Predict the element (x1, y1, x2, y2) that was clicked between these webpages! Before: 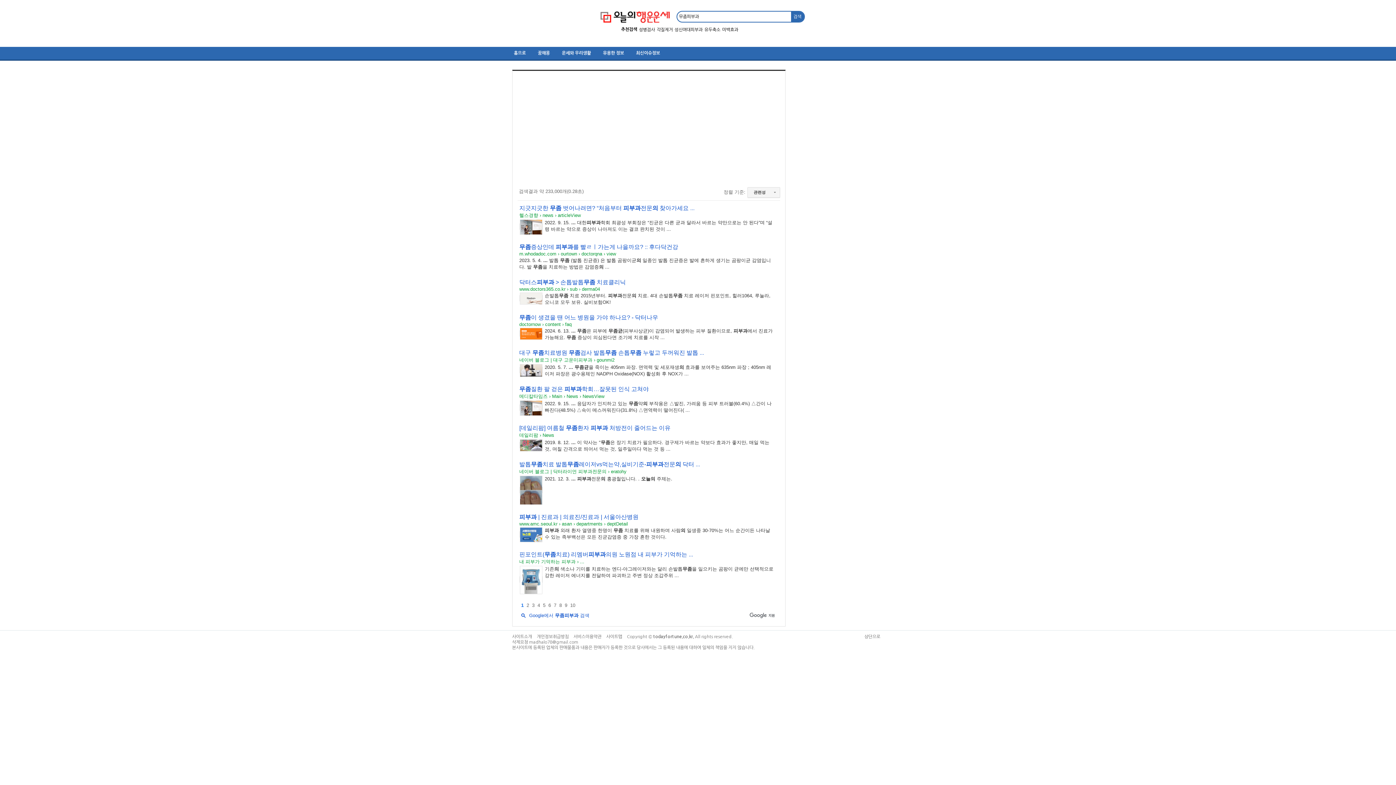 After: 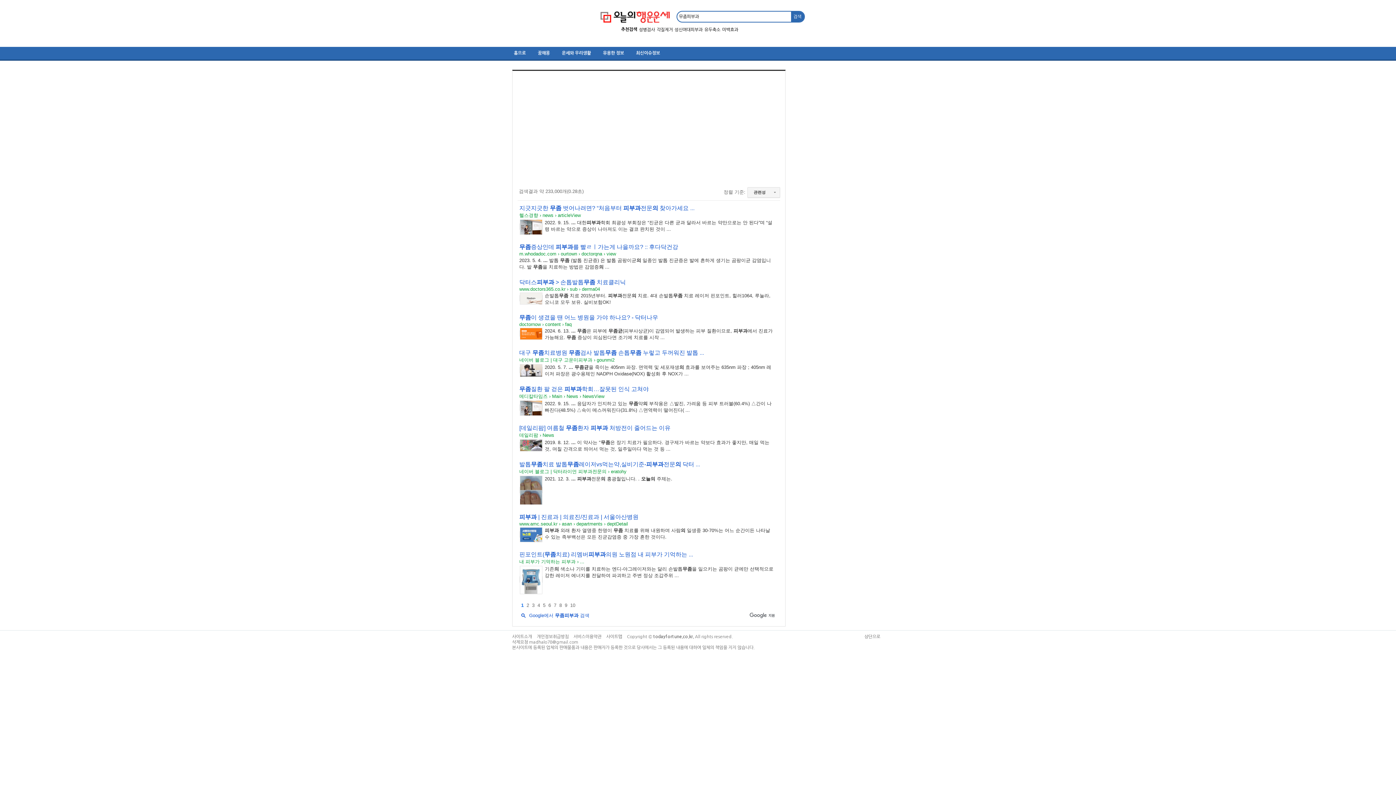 Action: label: 피부과 | 진료과 | 의료진/진료과 | 서울아산병원 bbox: (519, 514, 638, 520)